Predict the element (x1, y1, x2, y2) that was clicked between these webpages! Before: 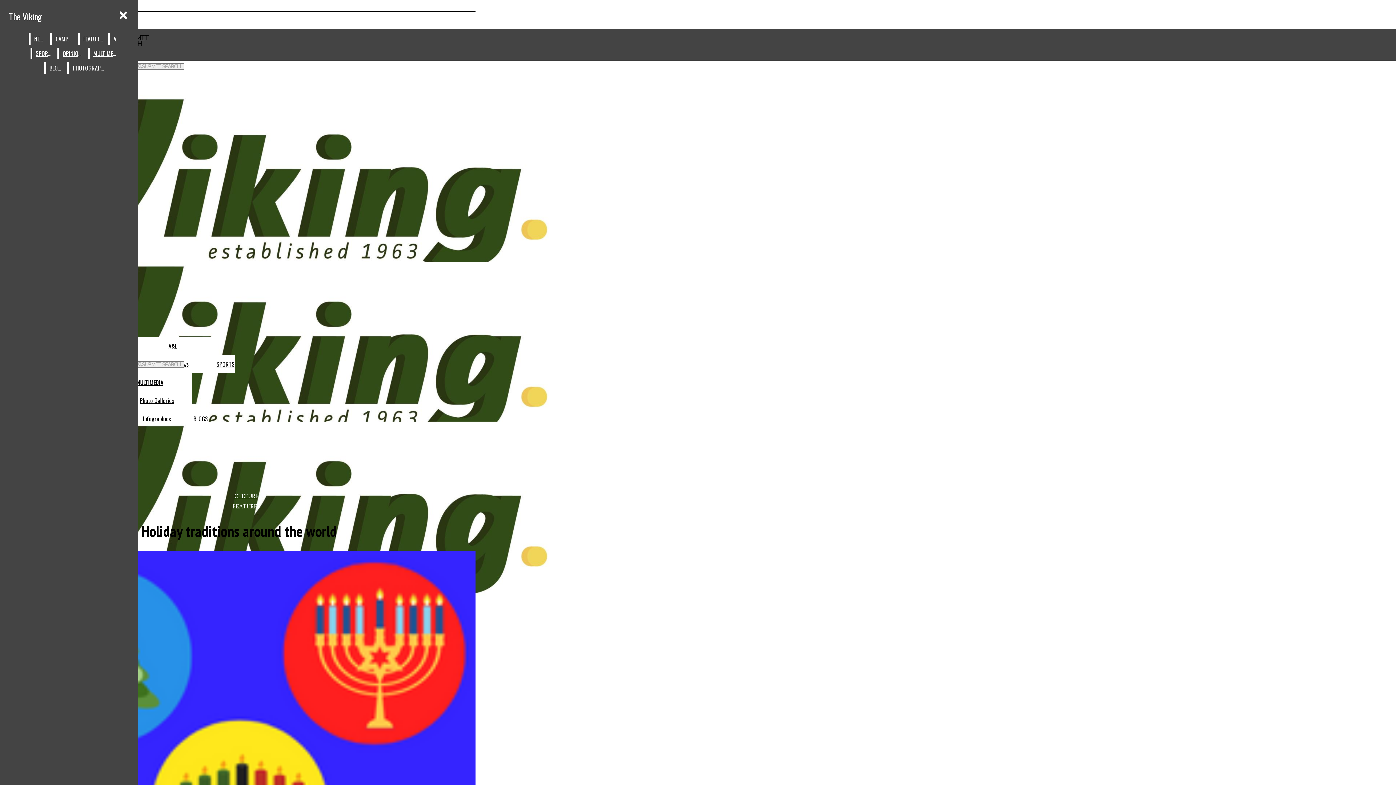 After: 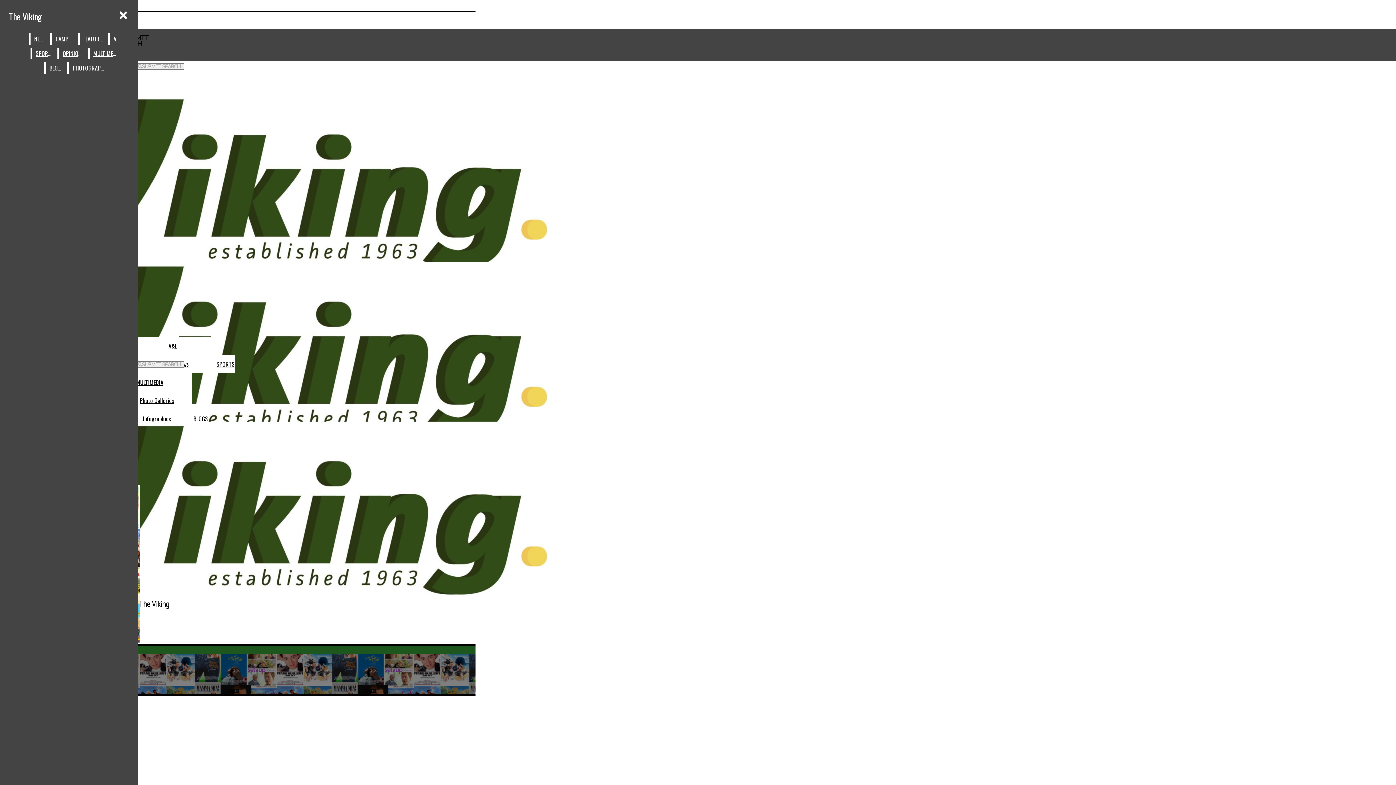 Action: bbox: (59, 47, 86, 59) label: OPINIONS